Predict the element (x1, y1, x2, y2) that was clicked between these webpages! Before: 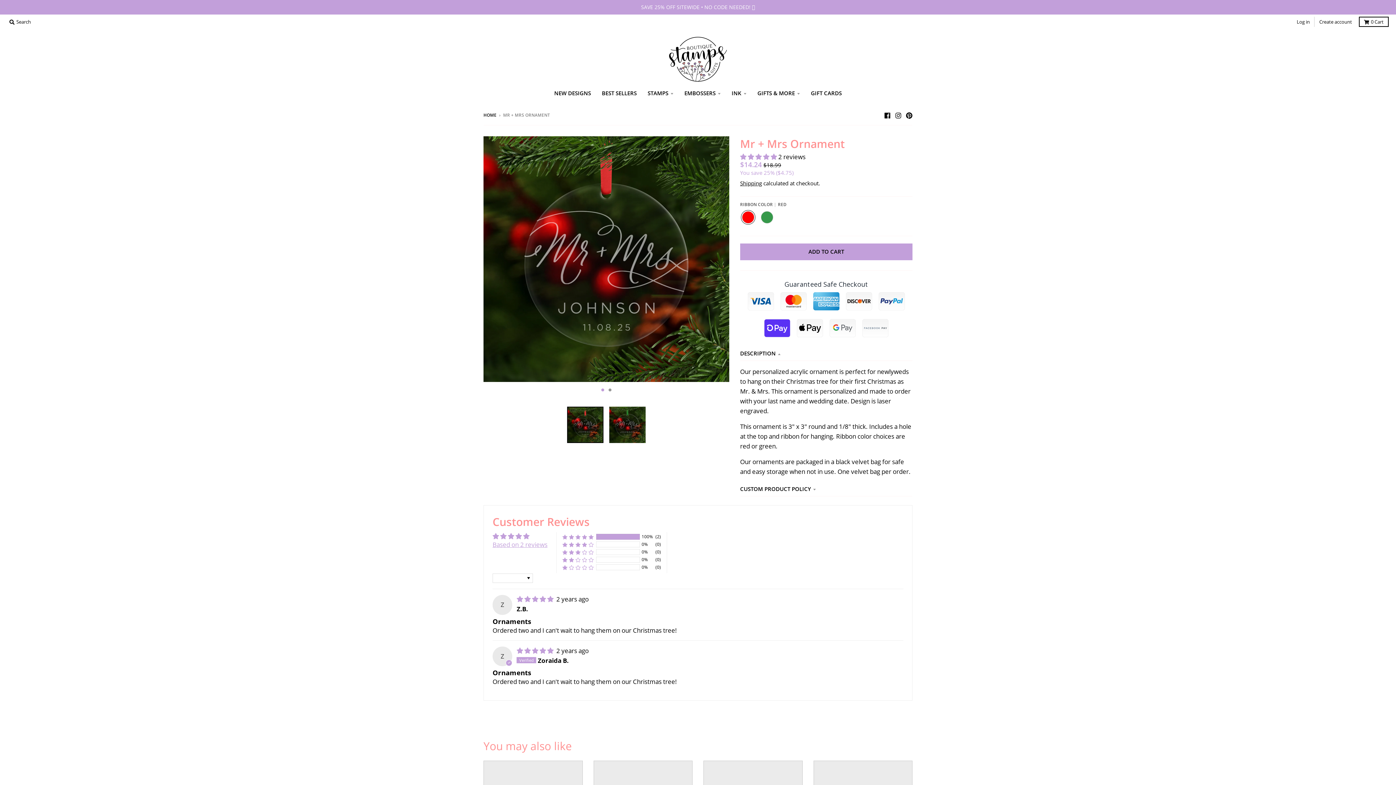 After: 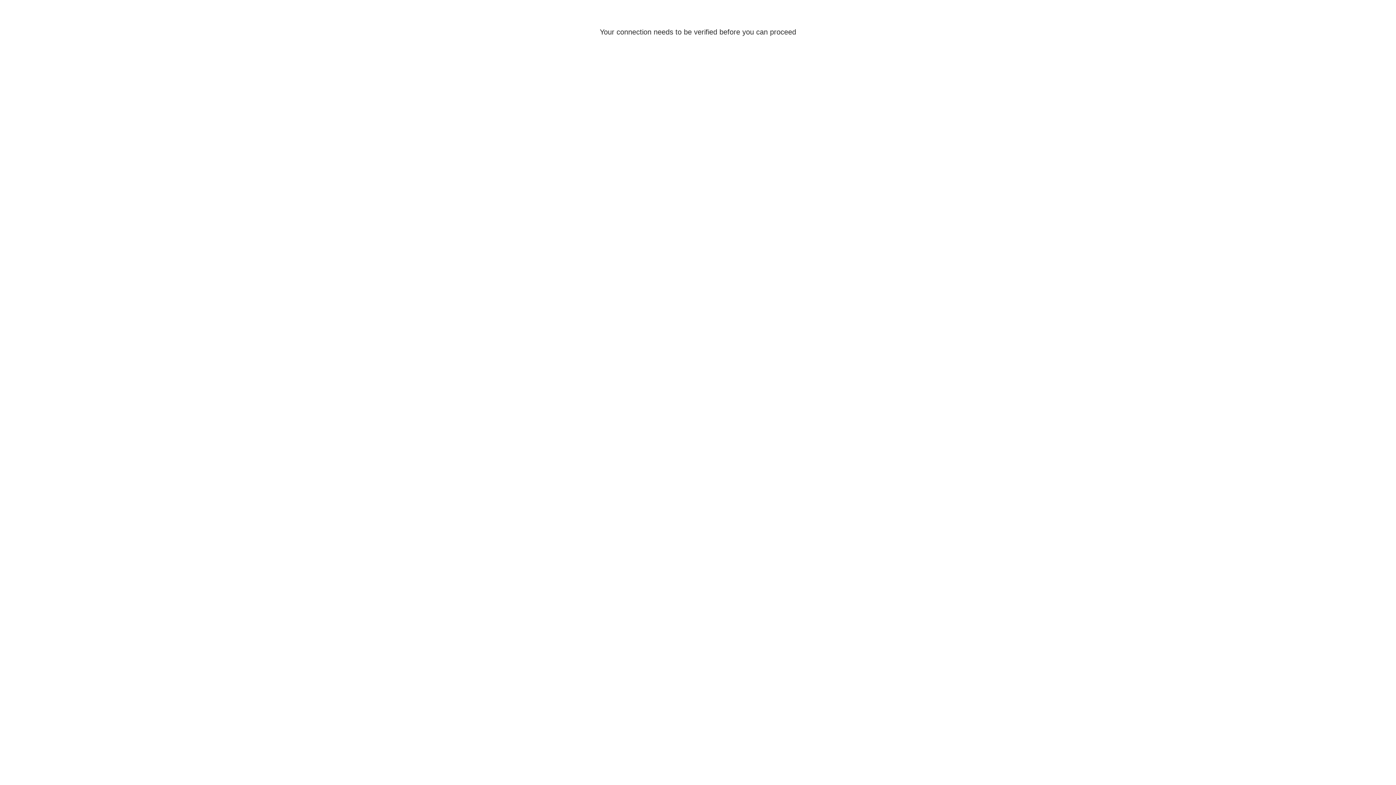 Action: label: Log in bbox: (1294, 16, 1312, 26)